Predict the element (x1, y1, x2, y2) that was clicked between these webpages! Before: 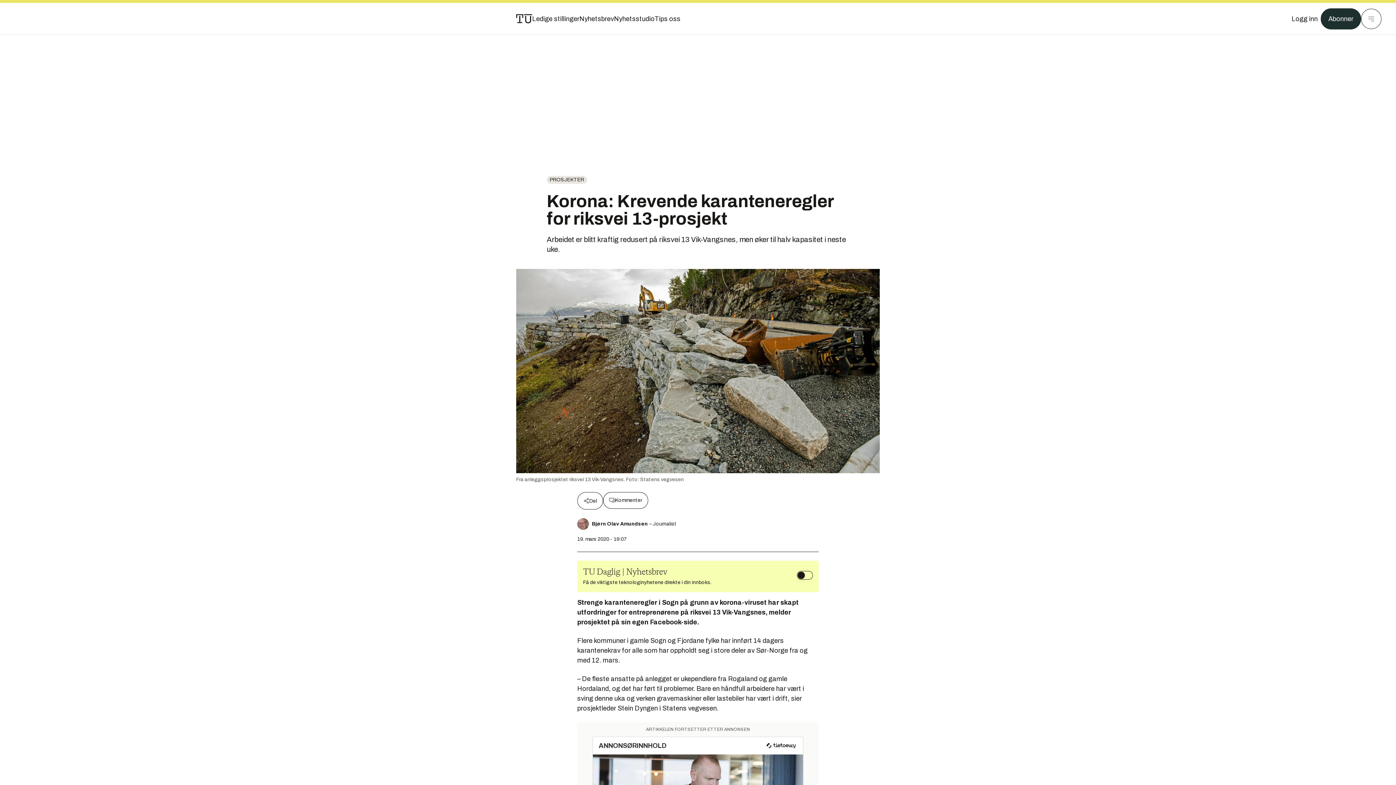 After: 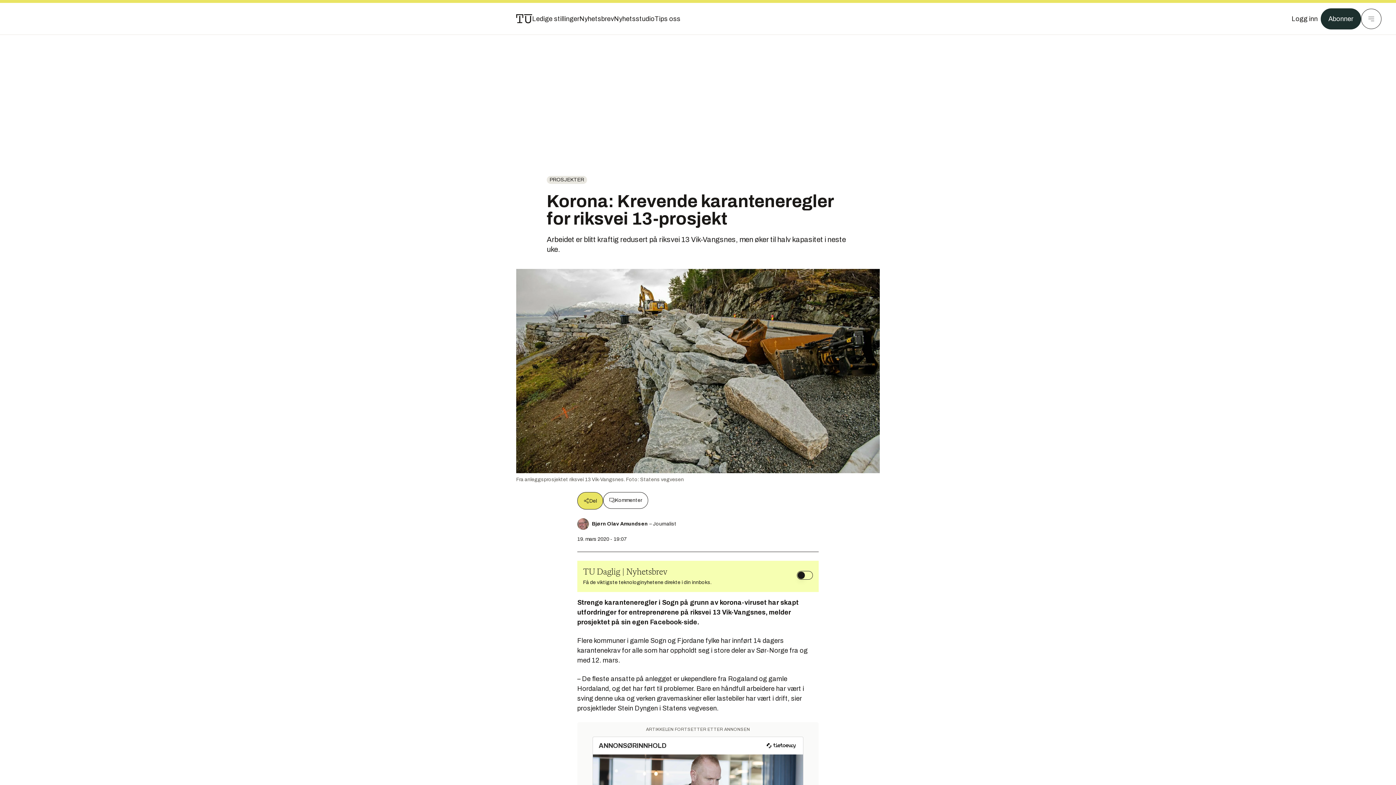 Action: label: Del bbox: (577, 492, 603, 509)